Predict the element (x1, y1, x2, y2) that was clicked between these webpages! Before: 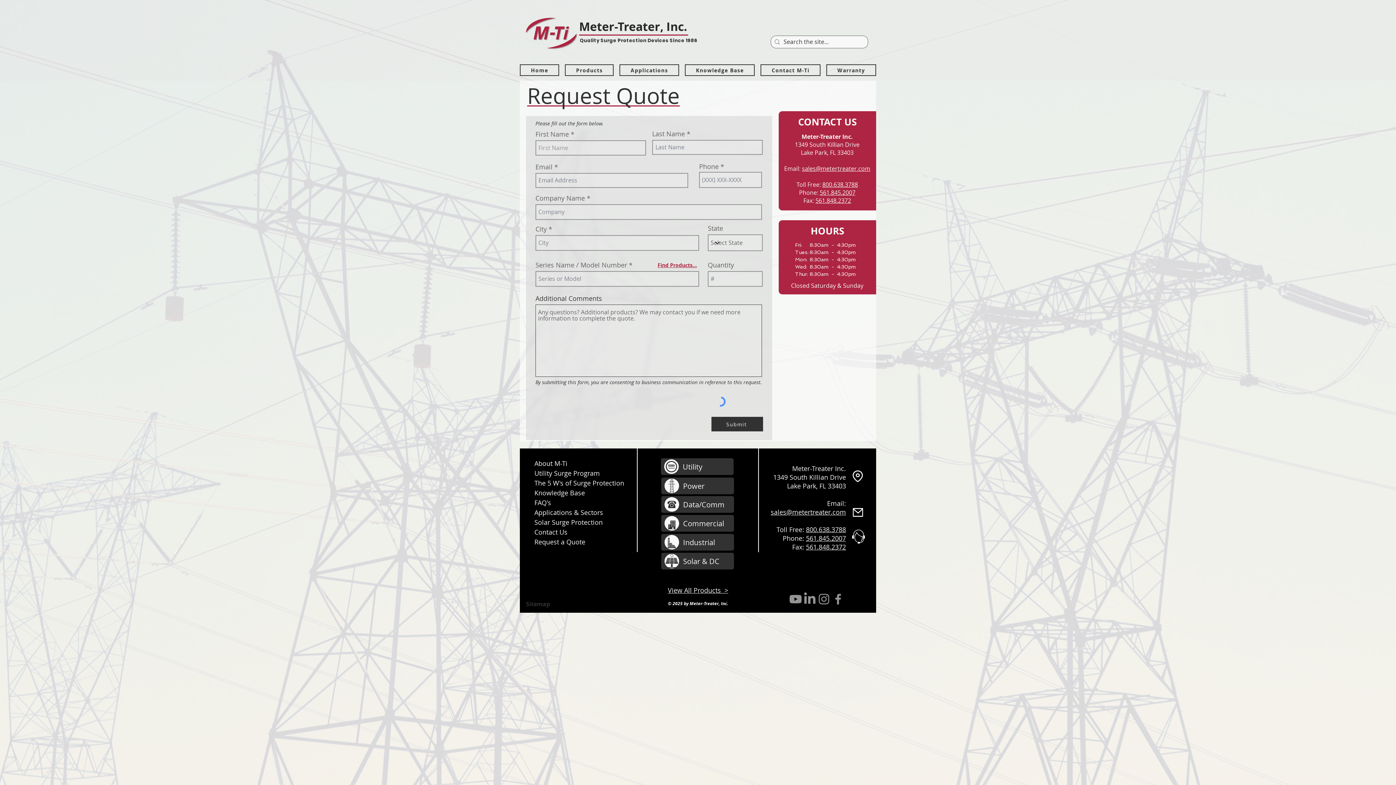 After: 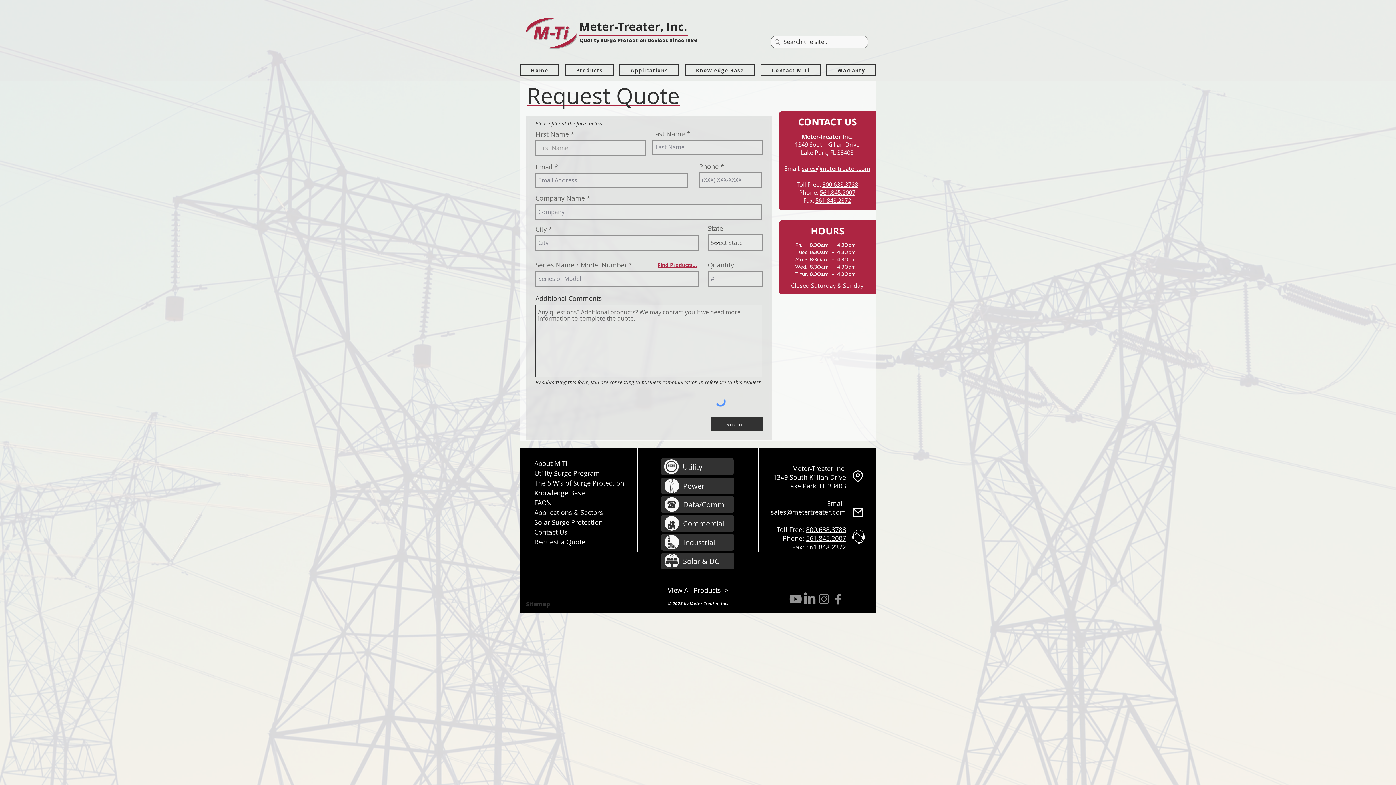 Action: label: 561.848.2372 bbox: (806, 542, 846, 551)